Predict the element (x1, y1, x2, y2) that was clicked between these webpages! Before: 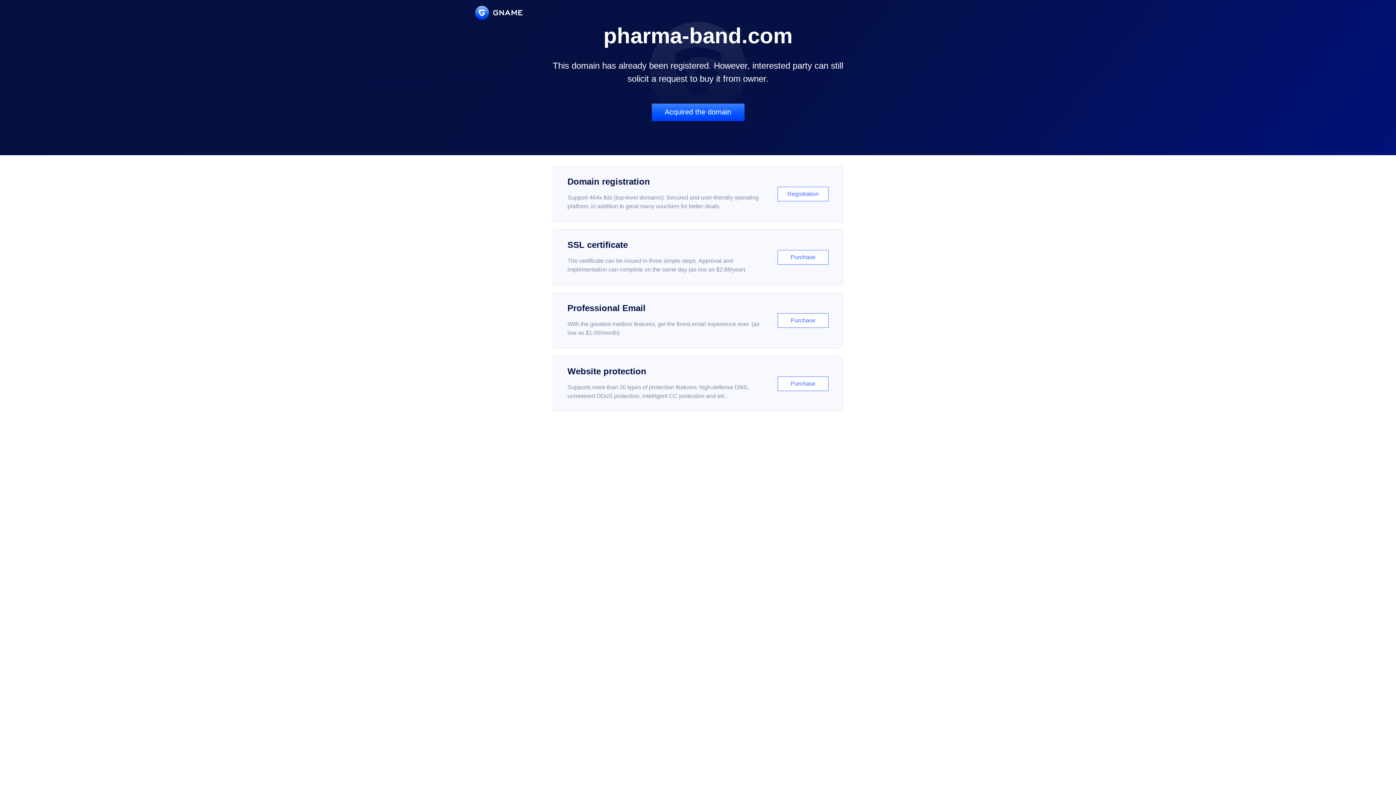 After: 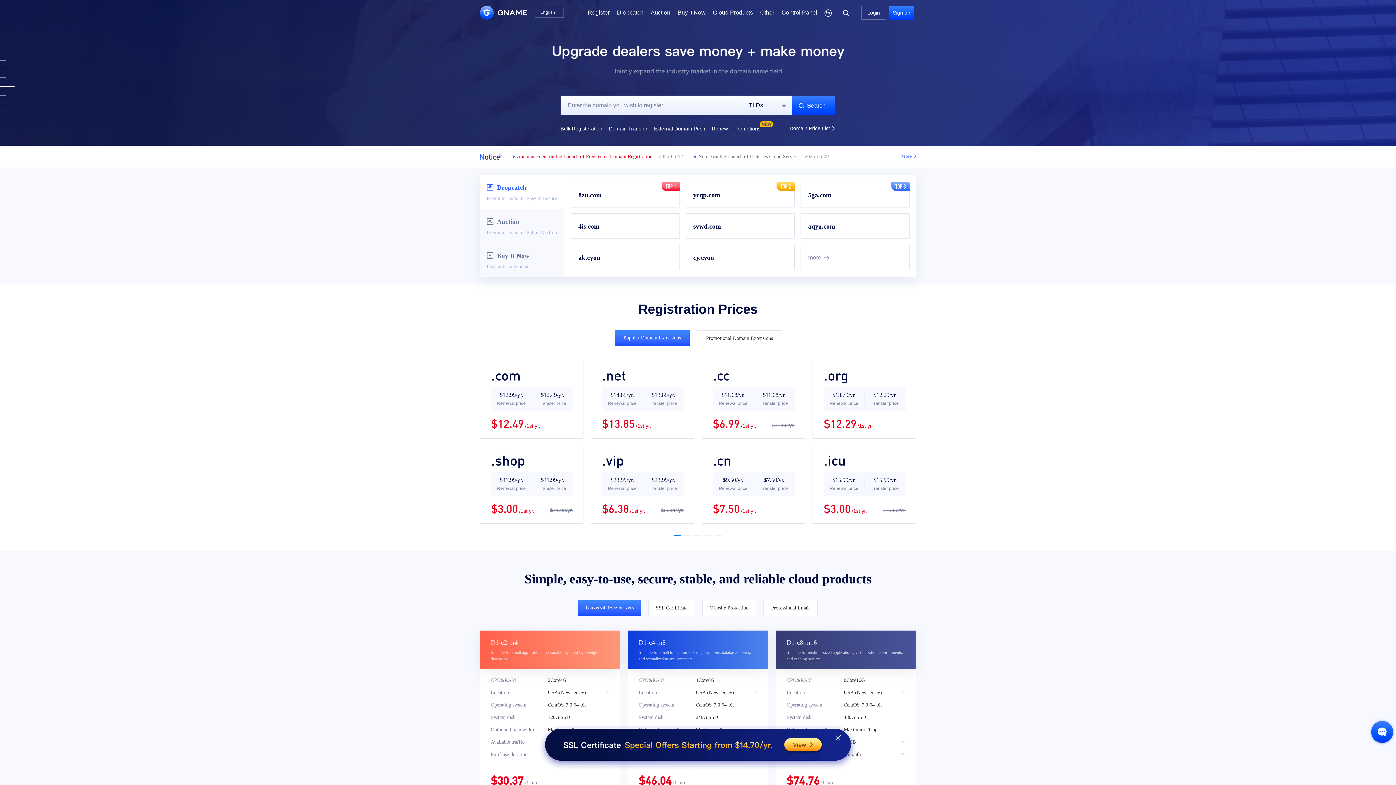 Action: bbox: (475, 5, 522, 19)